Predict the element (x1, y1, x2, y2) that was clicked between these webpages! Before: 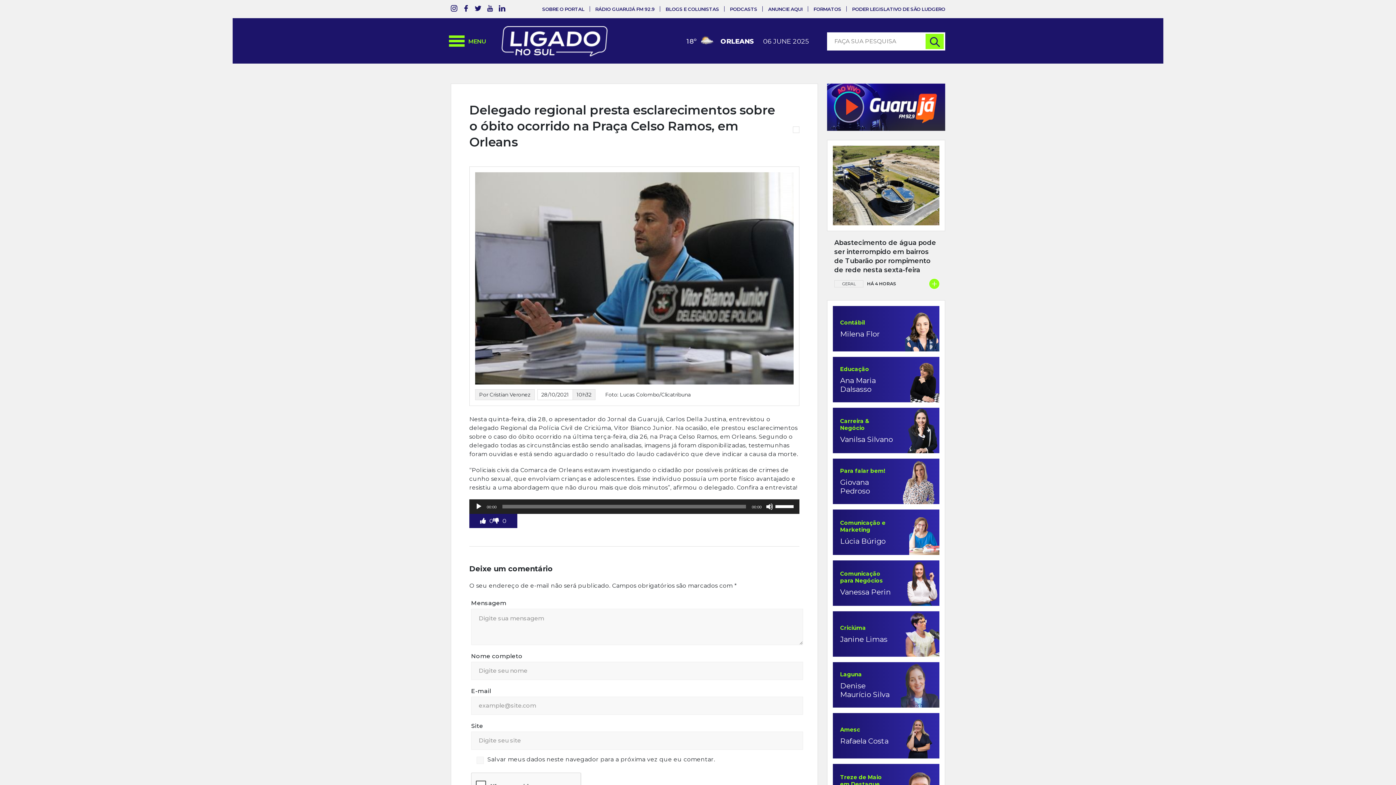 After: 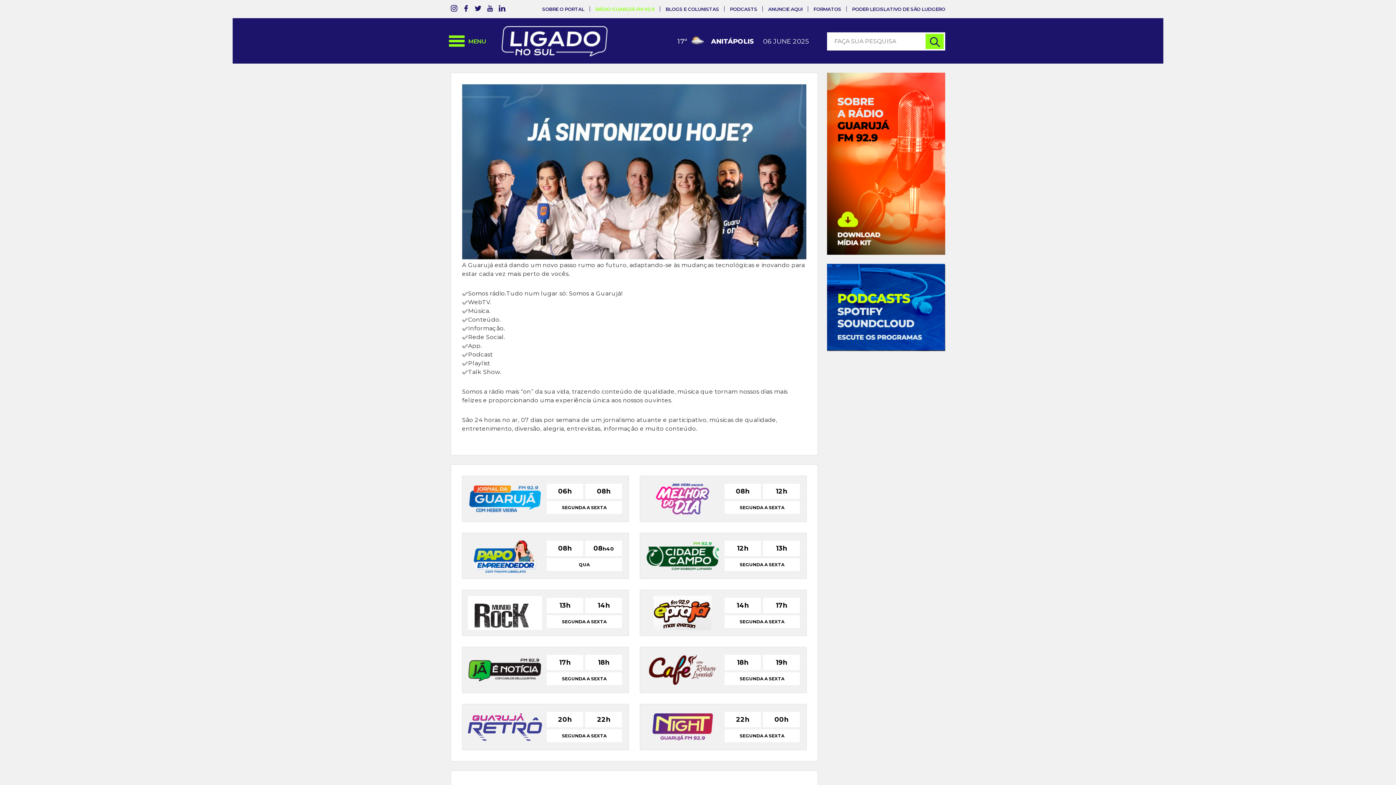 Action: label: RÁDIO GUARUJÁ FM 92.9 bbox: (595, 6, 654, 12)